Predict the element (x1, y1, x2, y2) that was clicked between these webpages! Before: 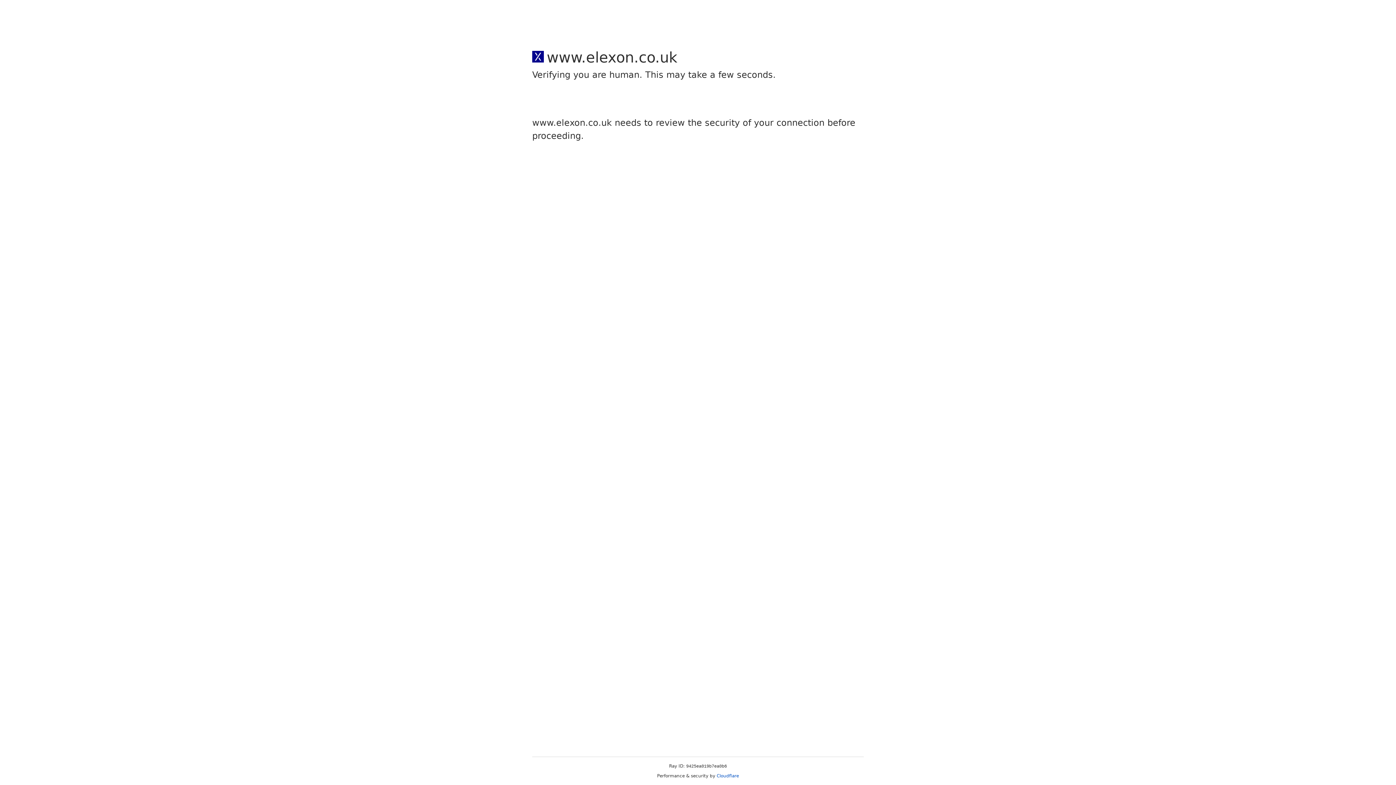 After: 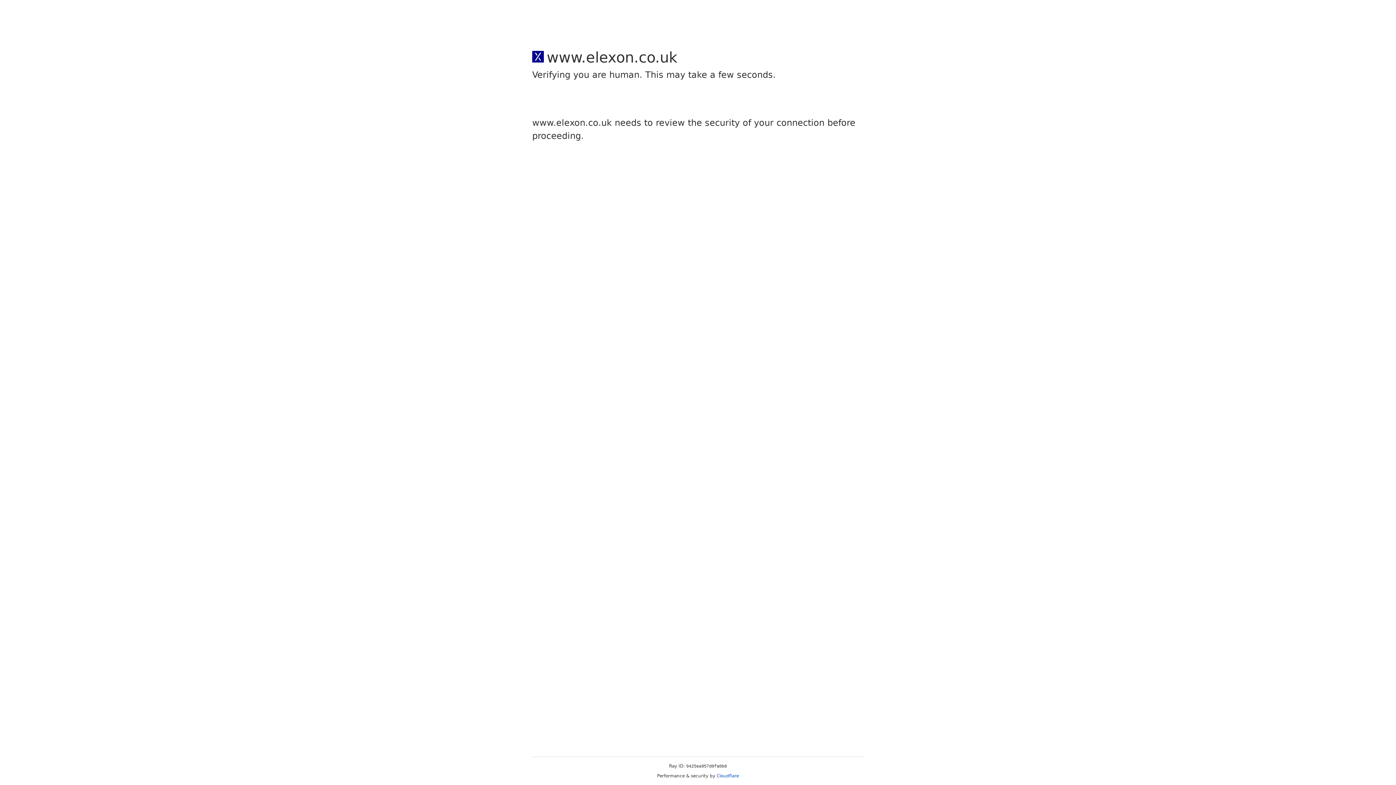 Action: bbox: (716, 773, 739, 778) label: Cloudflare